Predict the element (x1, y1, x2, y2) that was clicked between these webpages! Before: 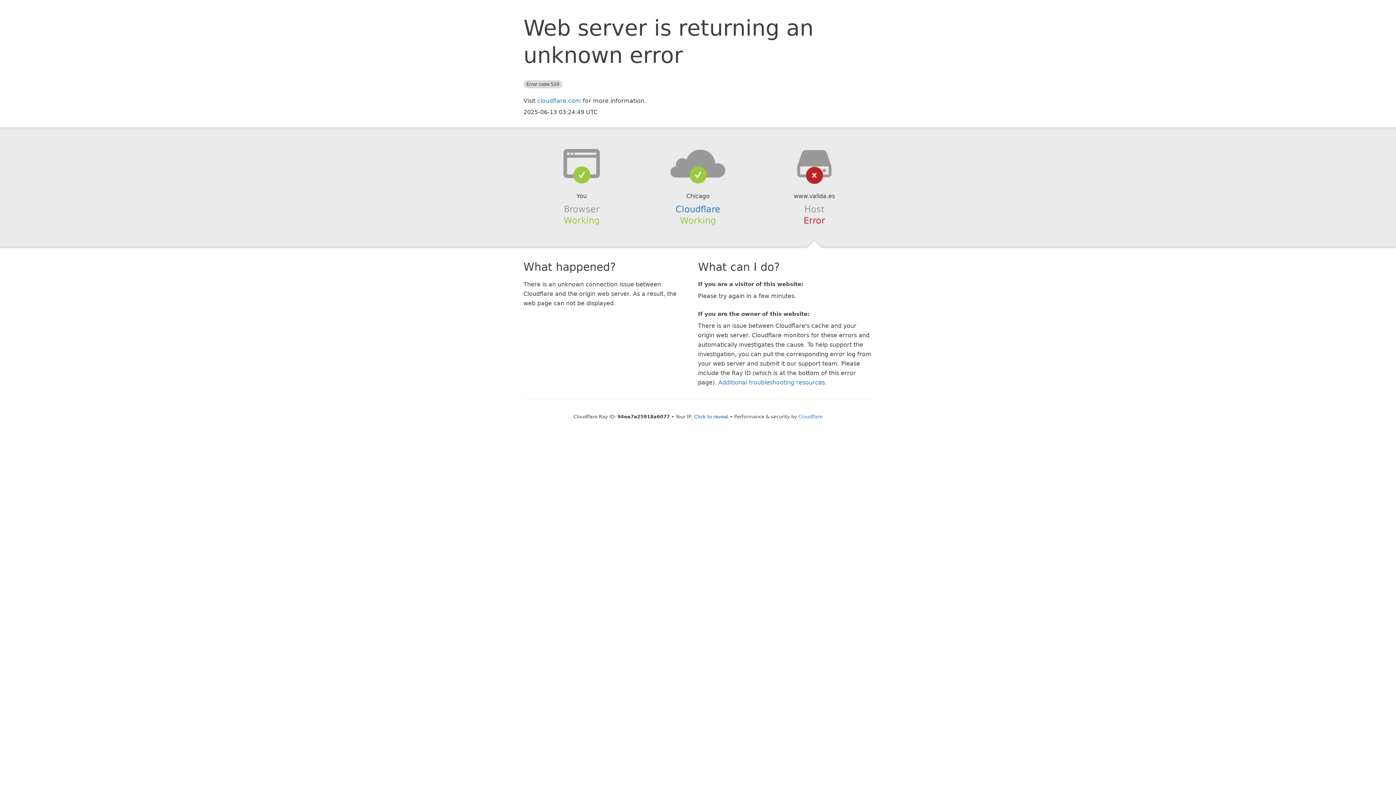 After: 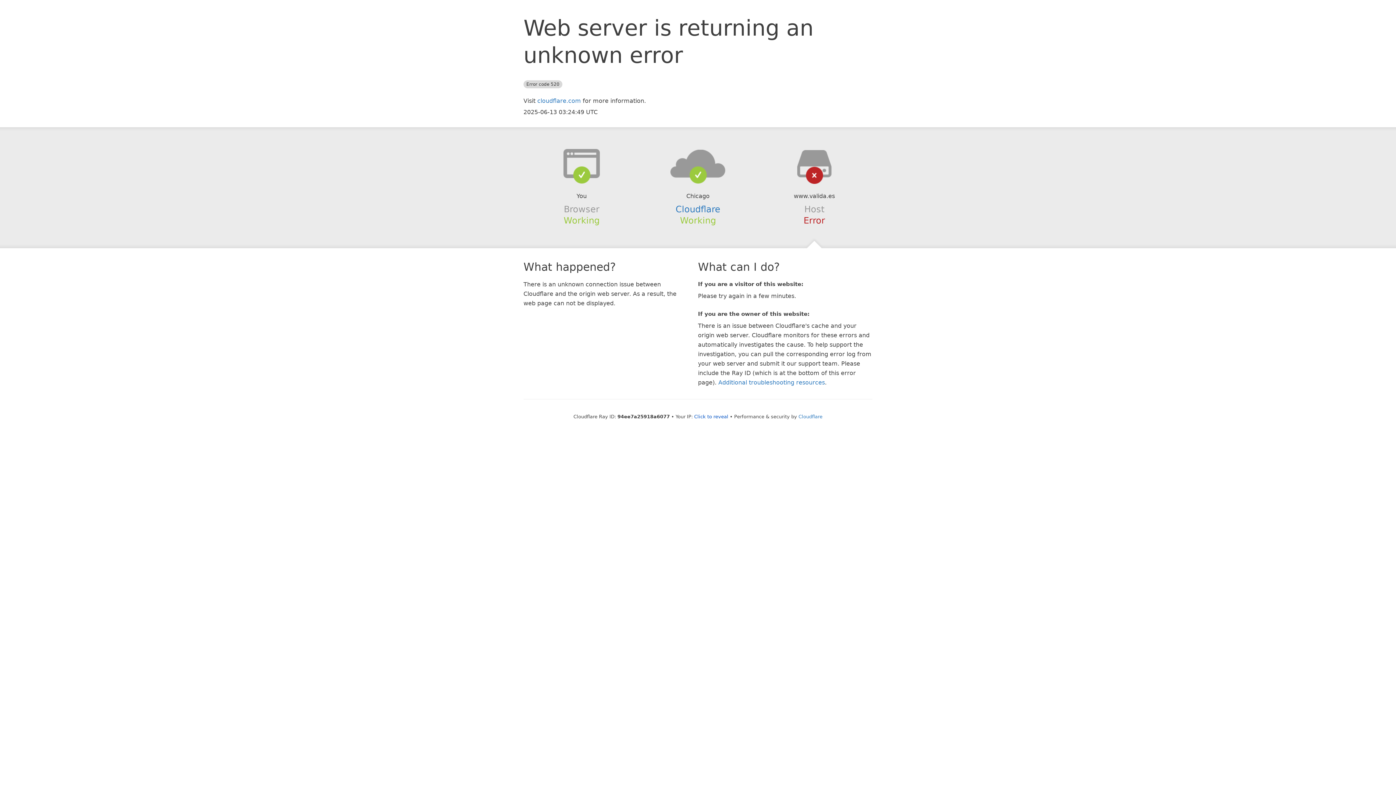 Action: bbox: (639, 148, 756, 178)